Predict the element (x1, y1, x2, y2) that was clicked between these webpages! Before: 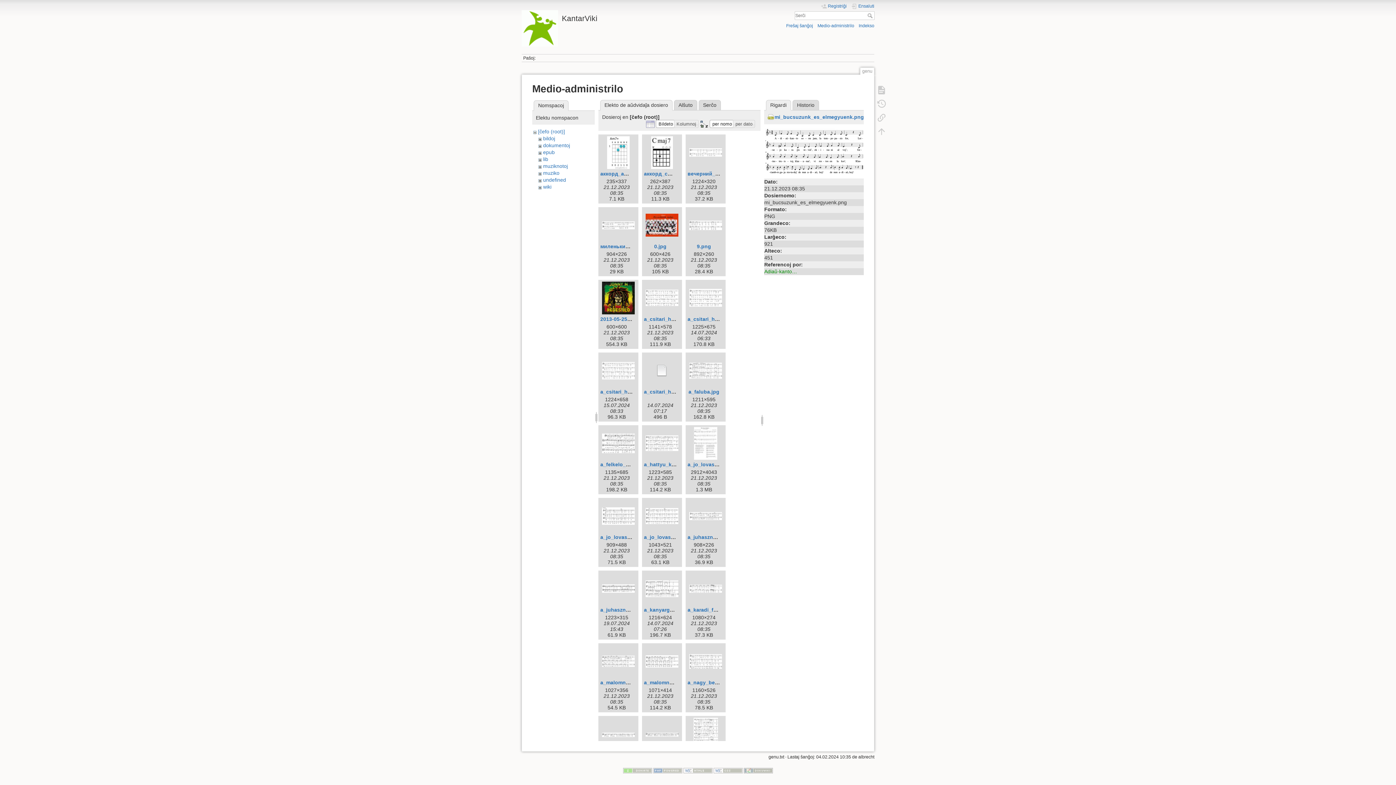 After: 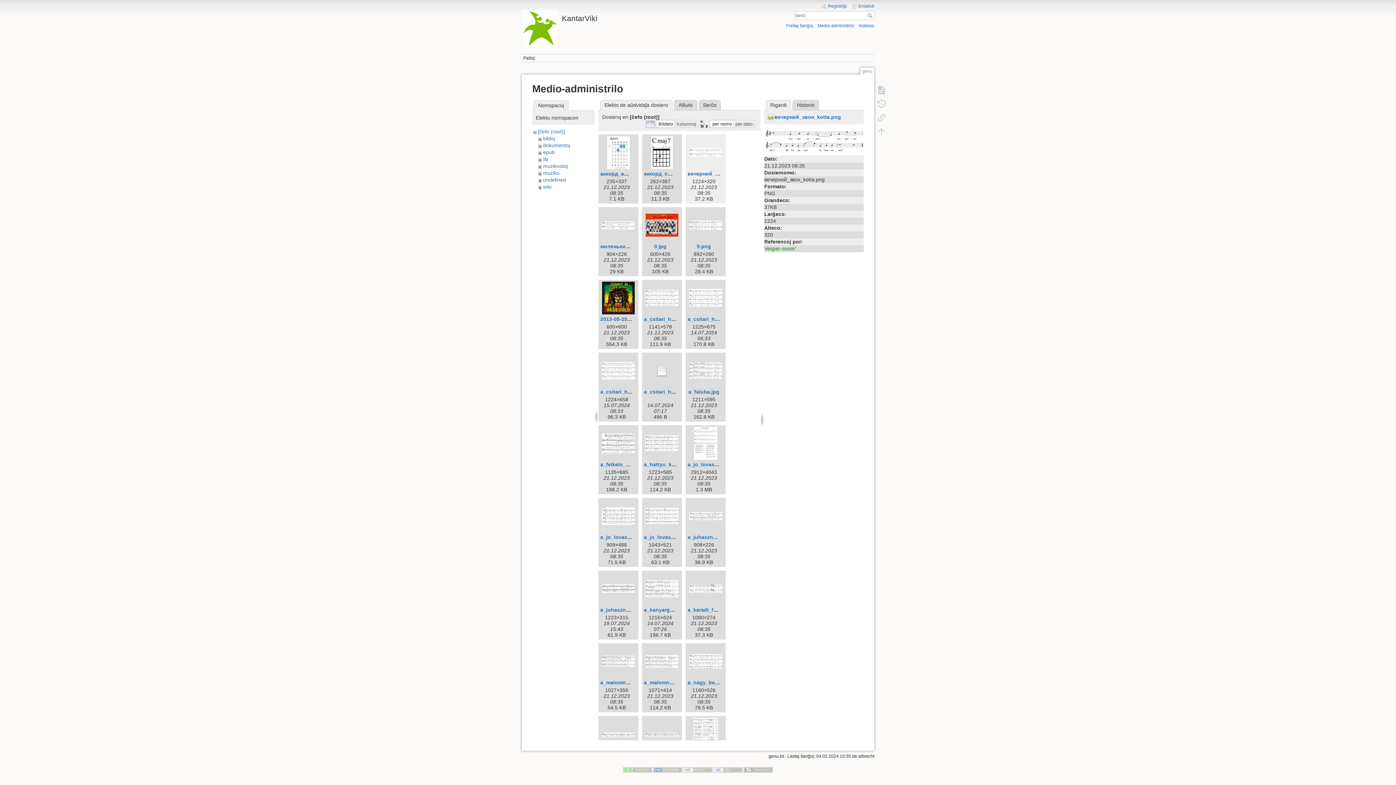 Action: bbox: (687, 136, 724, 169)